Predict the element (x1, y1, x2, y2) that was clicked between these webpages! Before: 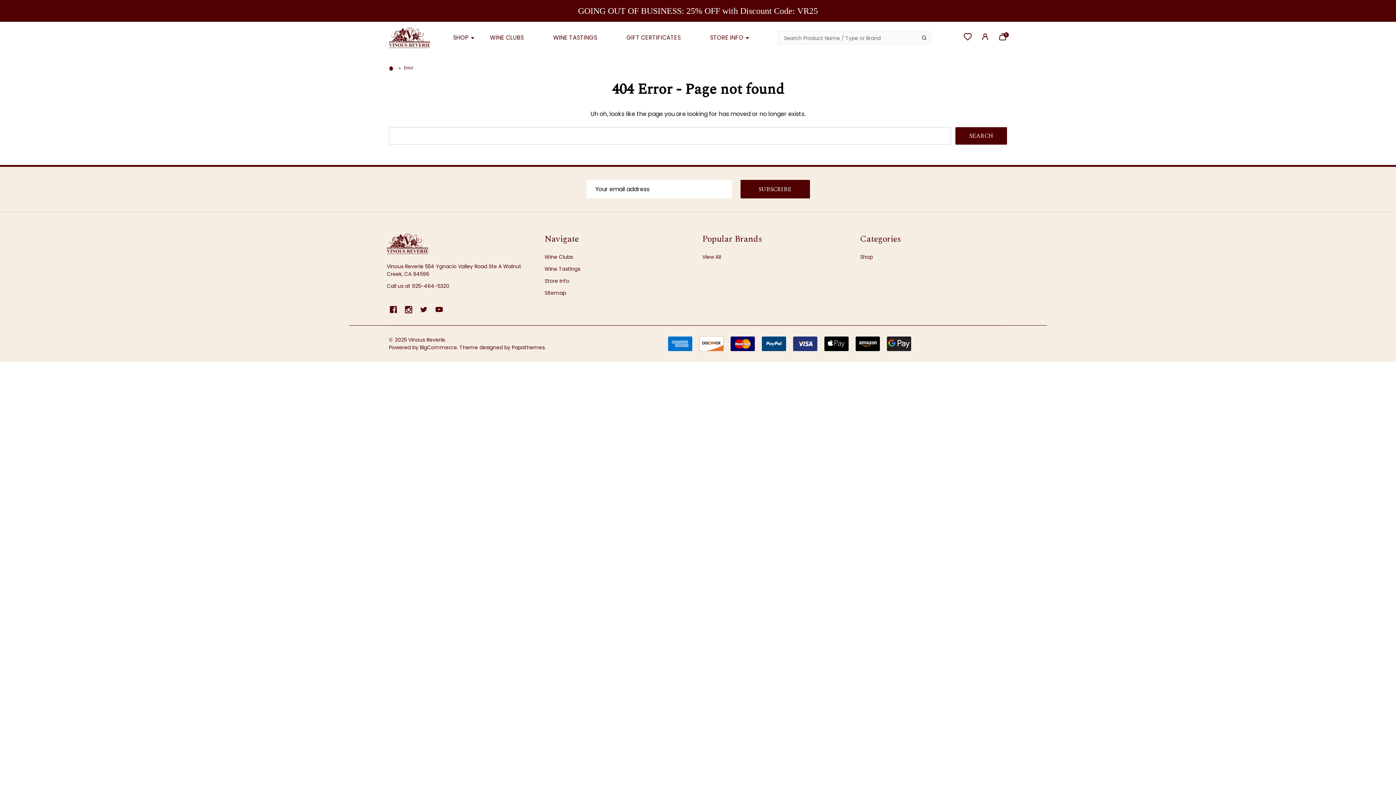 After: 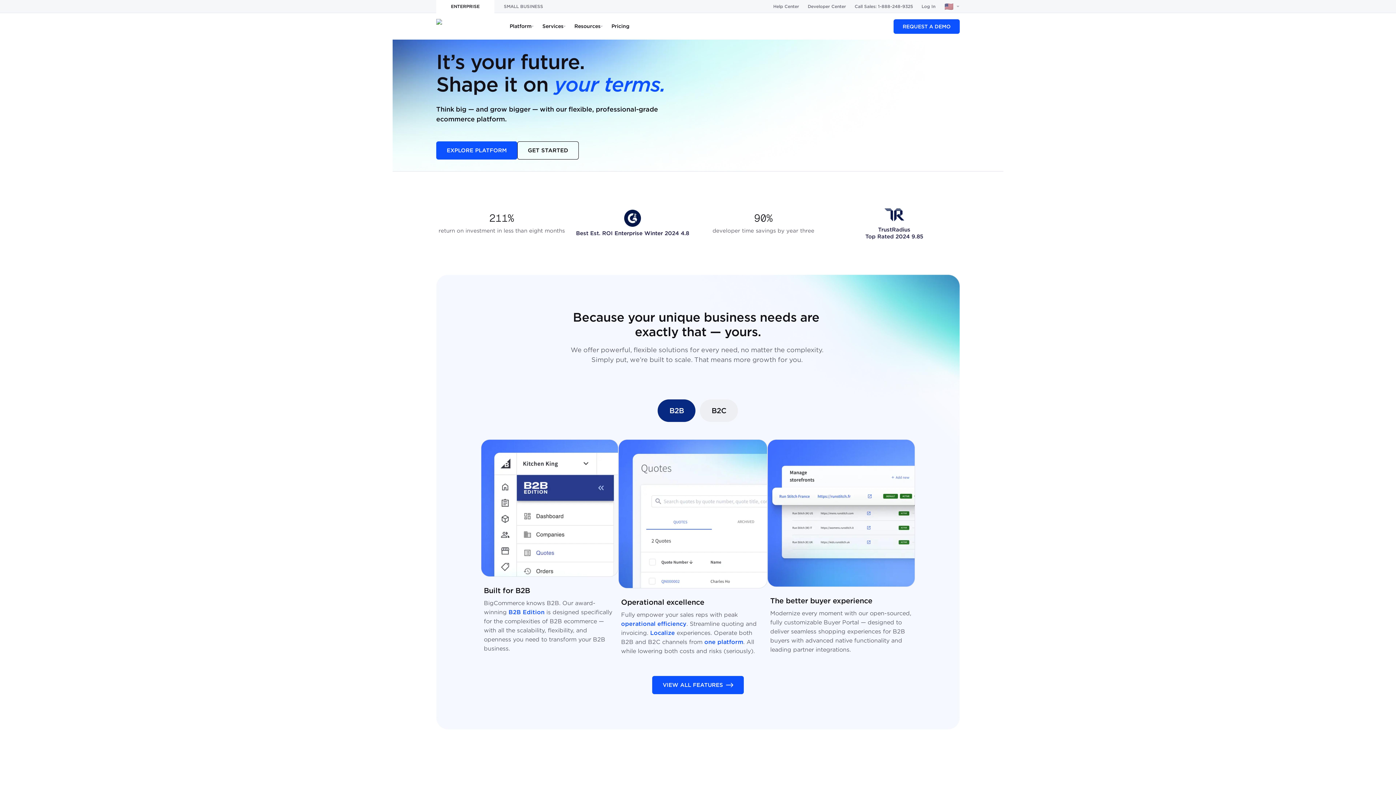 Action: label: BigCommerce bbox: (420, 344, 457, 351)